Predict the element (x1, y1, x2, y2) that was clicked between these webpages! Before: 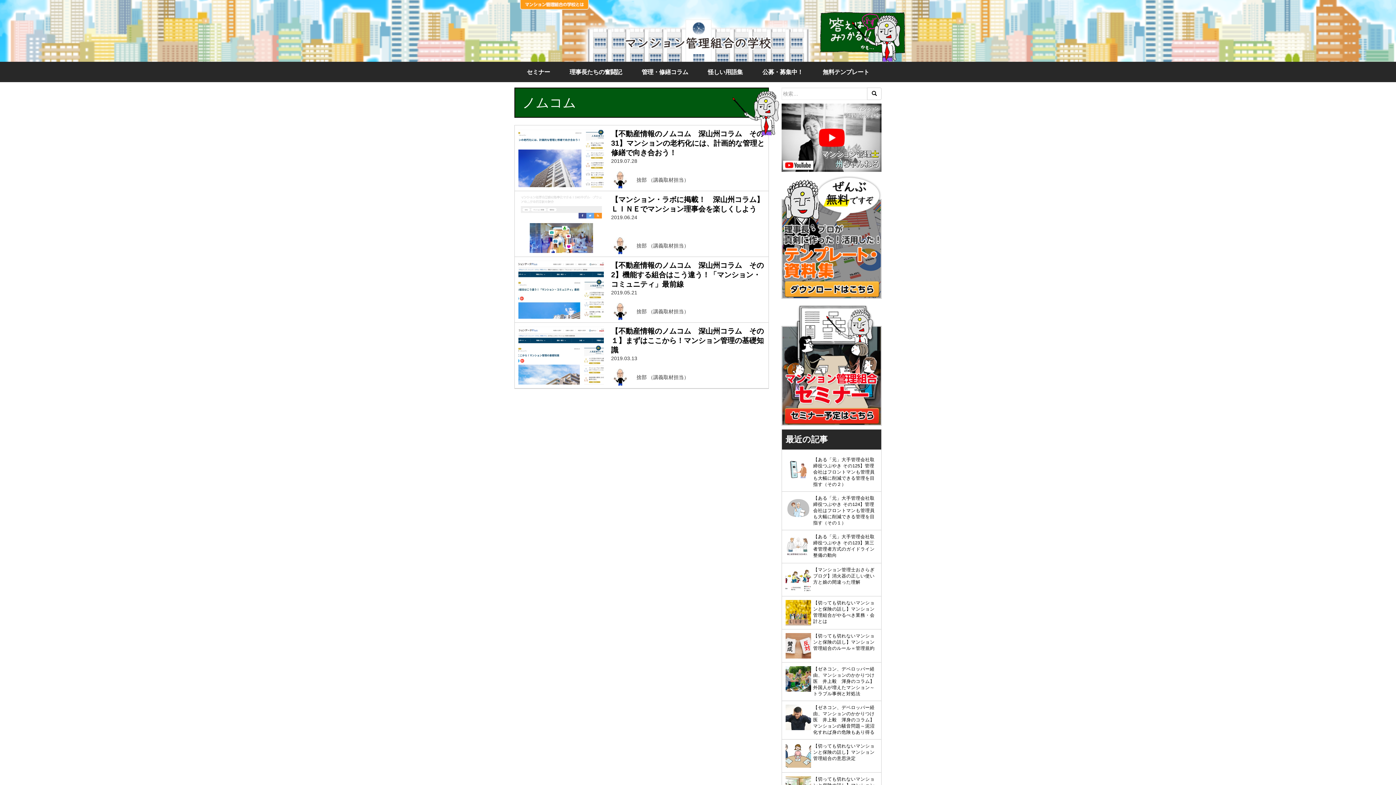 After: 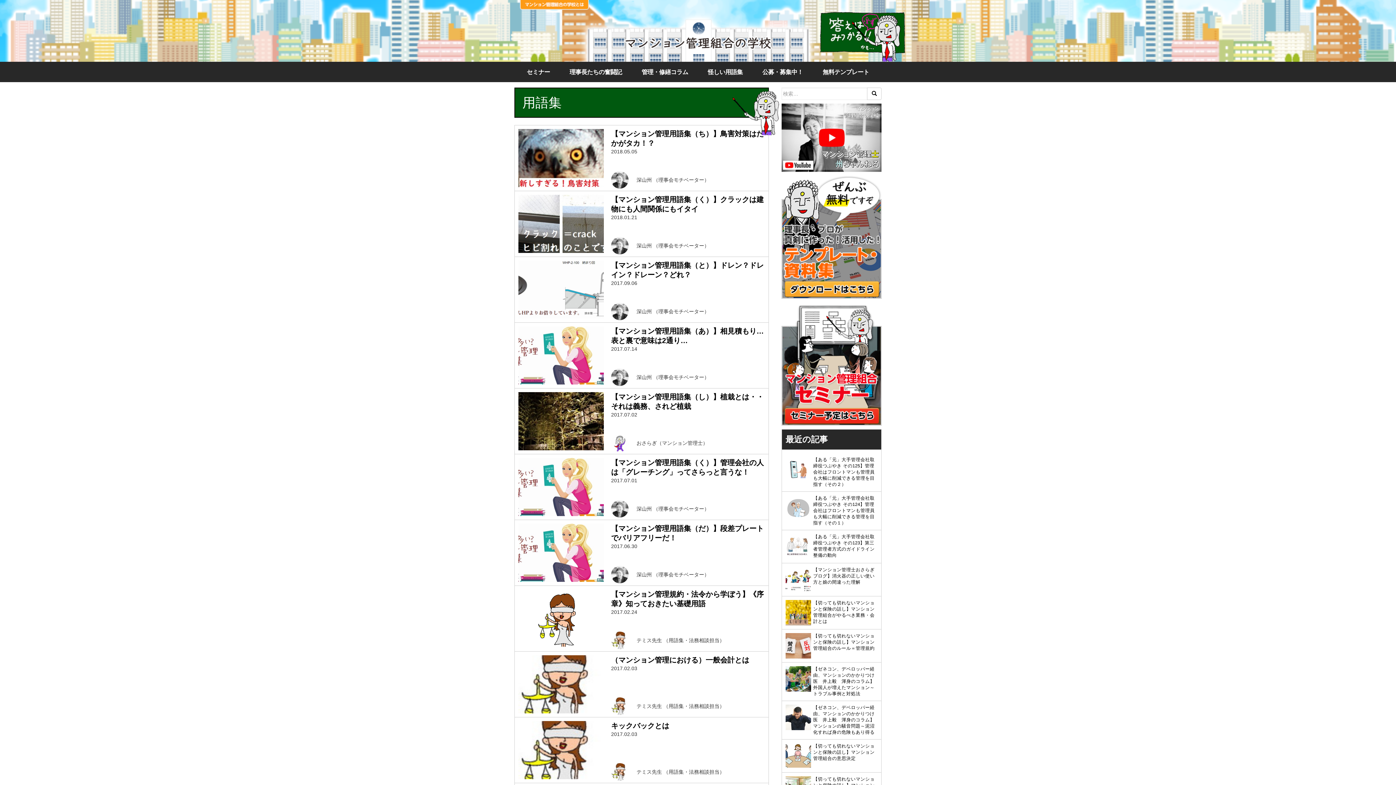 Action: bbox: (707, 61, 742, 82) label: 怪しい用語集